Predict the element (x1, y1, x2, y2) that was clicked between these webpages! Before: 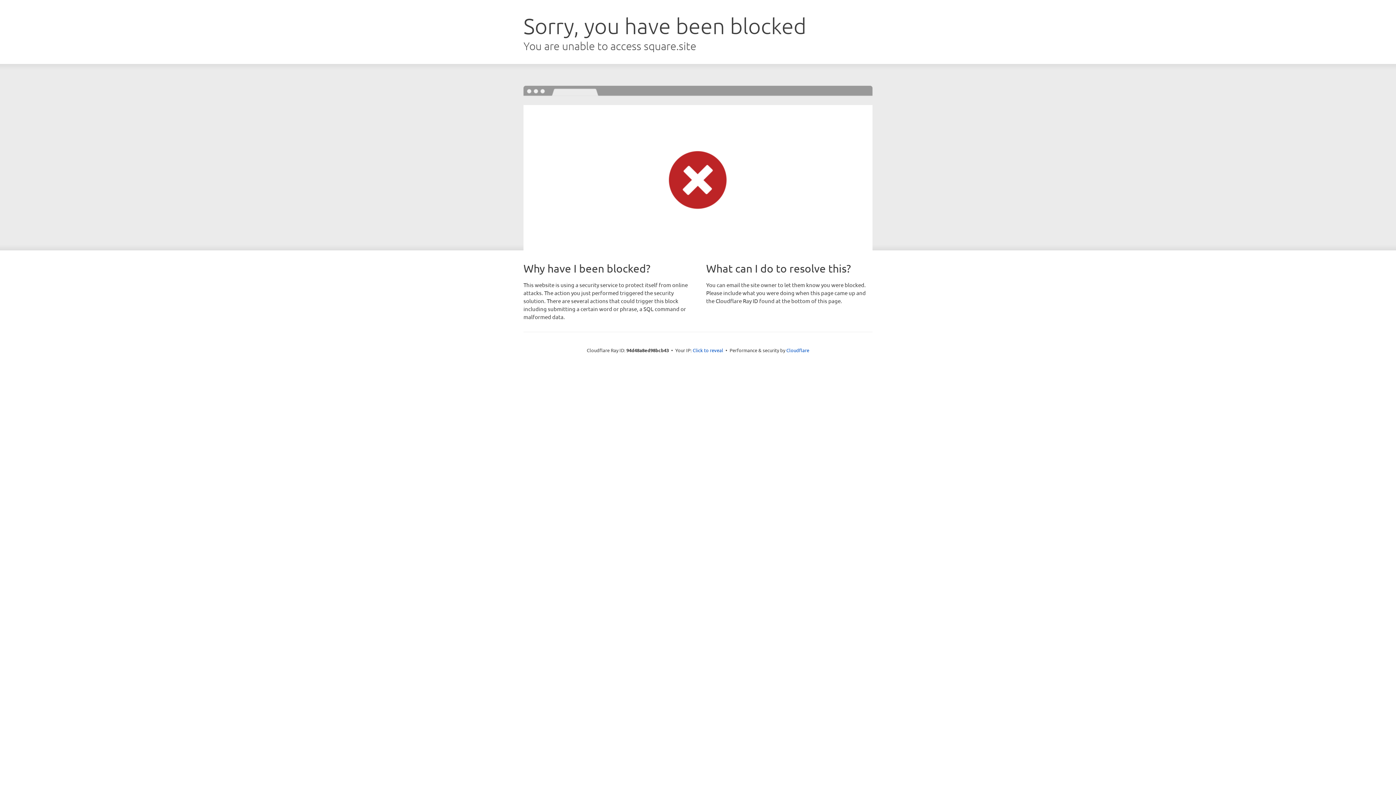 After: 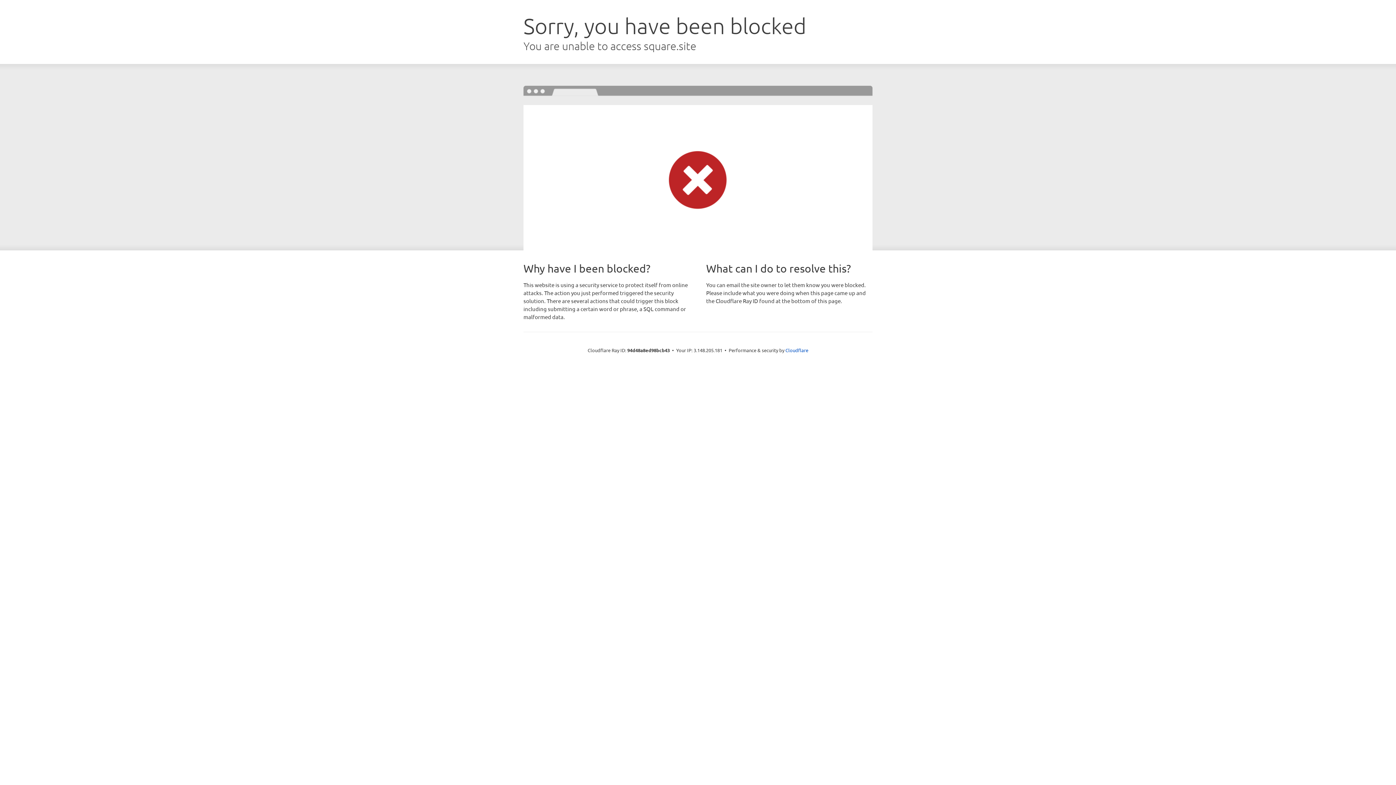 Action: label: Click to reveal bbox: (692, 346, 723, 353)